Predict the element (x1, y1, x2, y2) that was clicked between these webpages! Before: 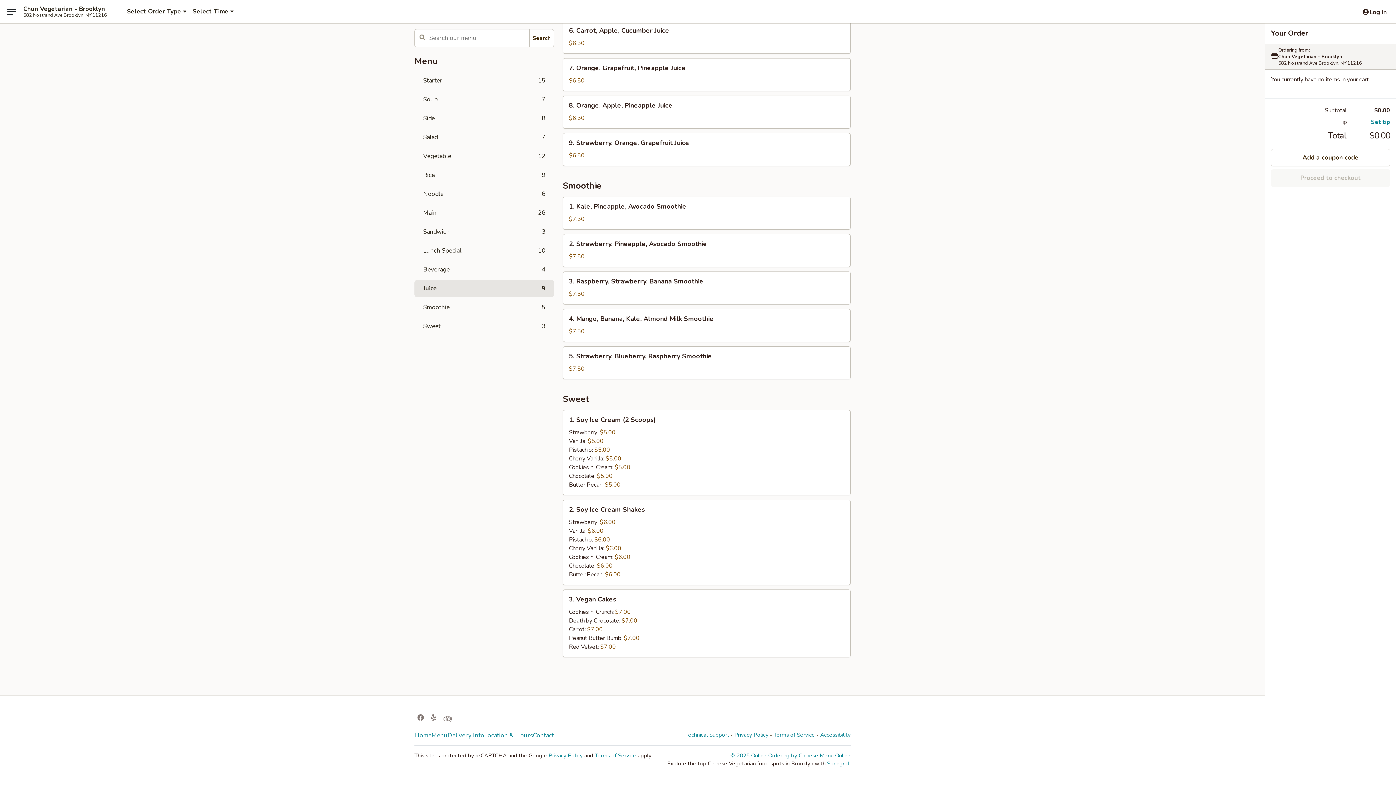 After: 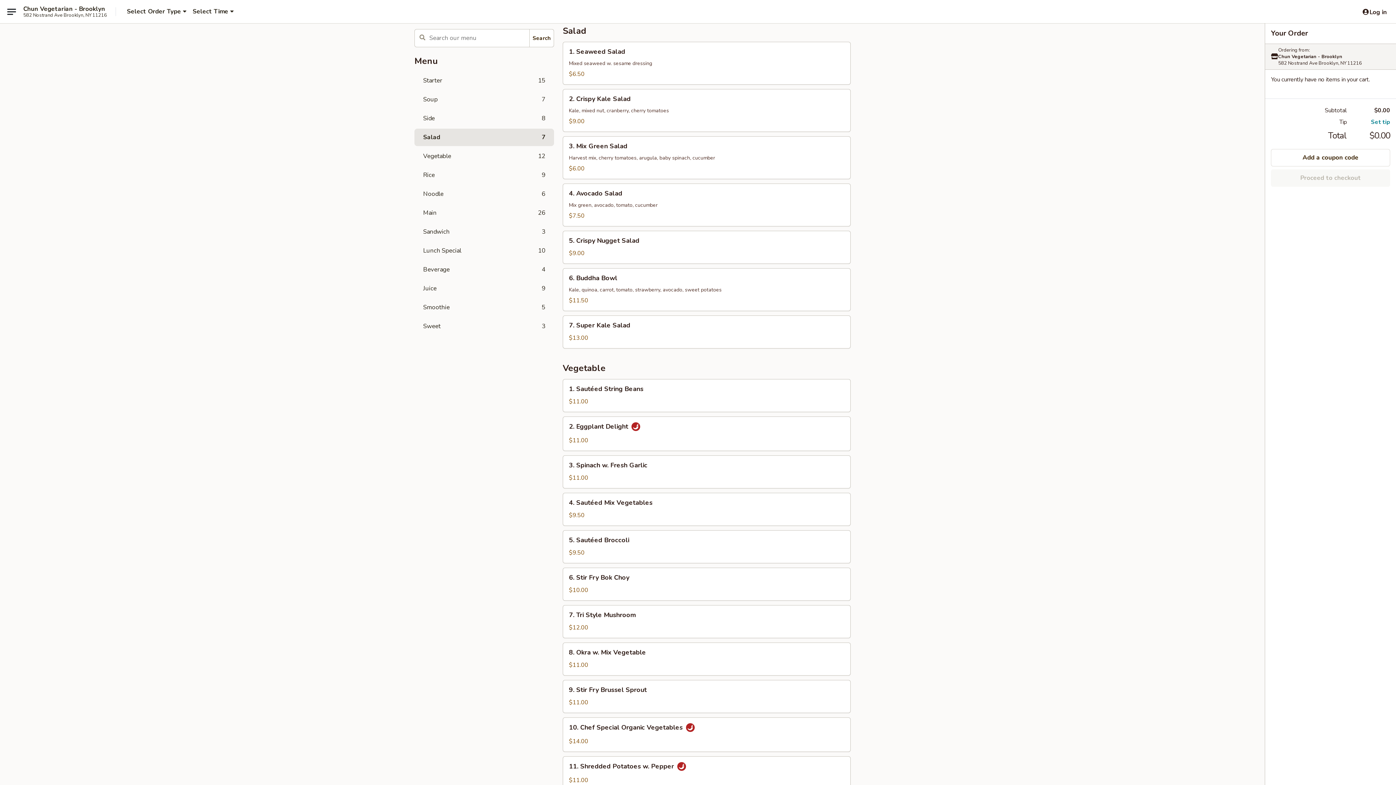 Action: bbox: (414, 128, 554, 146) label: Salad
7